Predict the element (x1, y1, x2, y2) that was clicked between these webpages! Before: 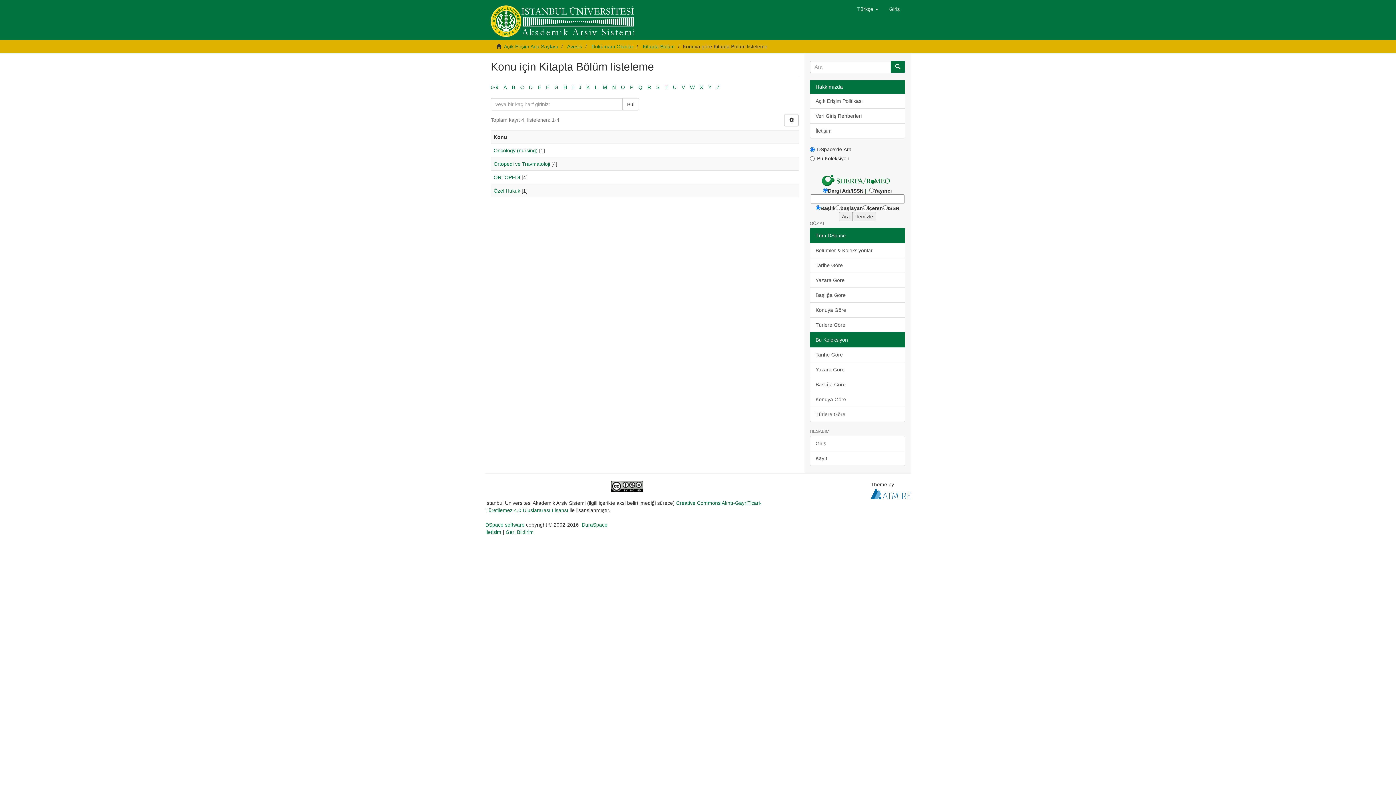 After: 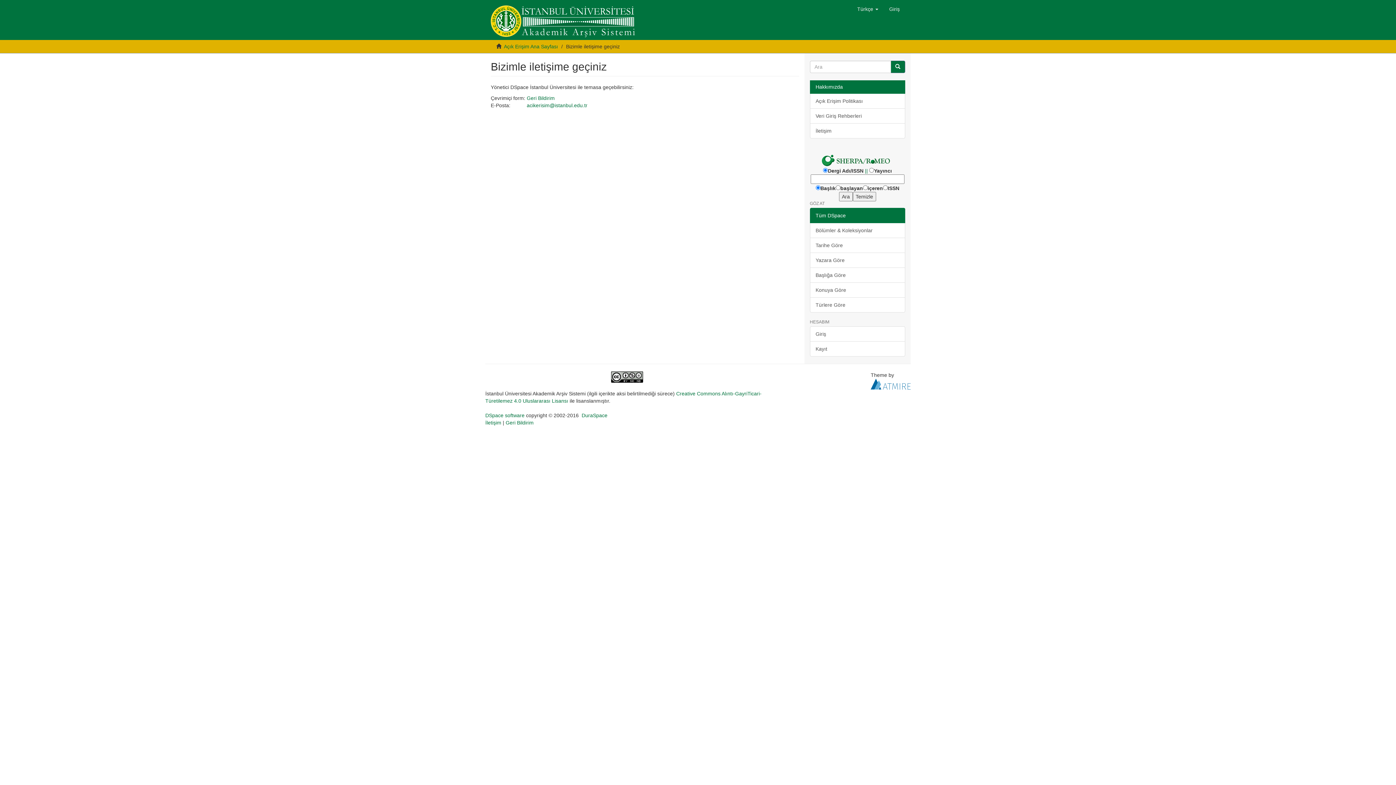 Action: bbox: (810, 123, 905, 138) label: İletişim